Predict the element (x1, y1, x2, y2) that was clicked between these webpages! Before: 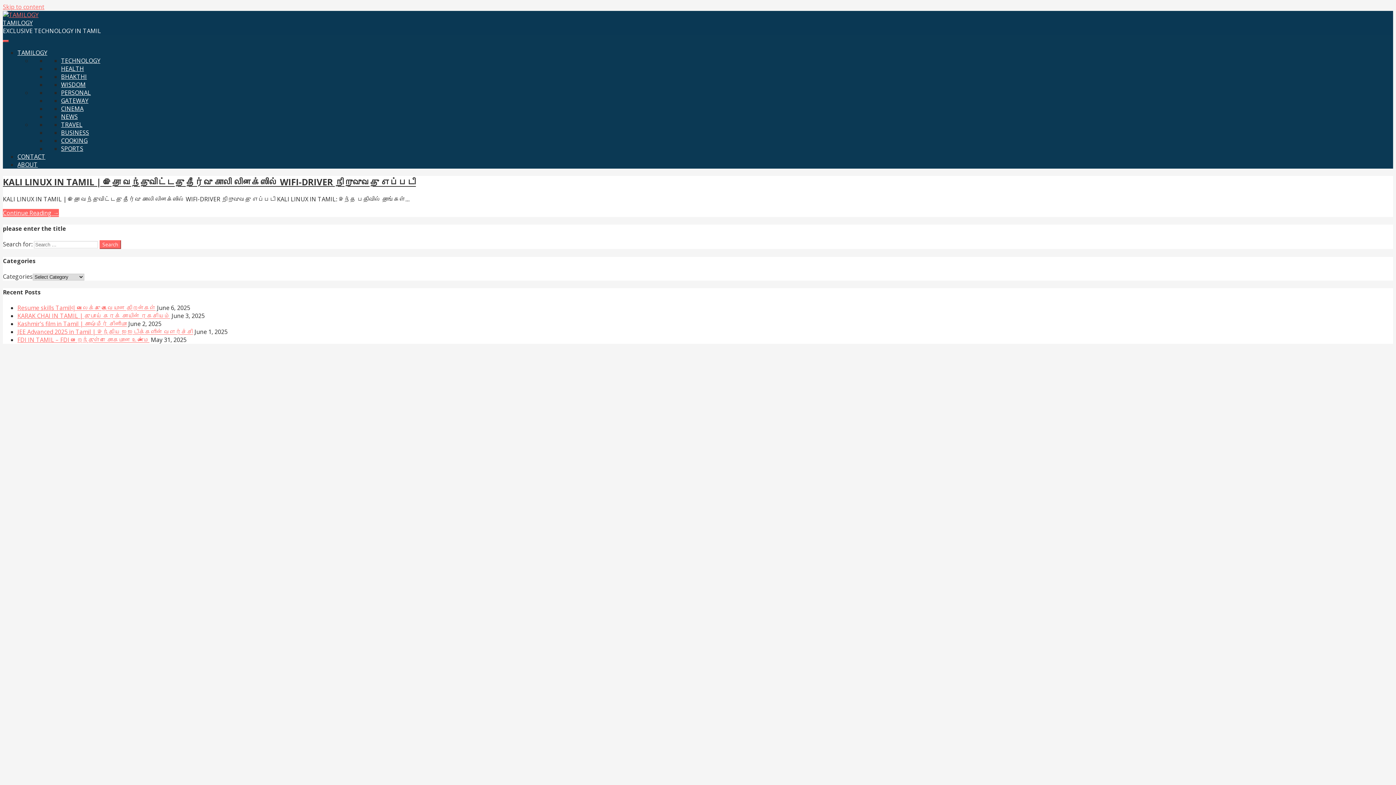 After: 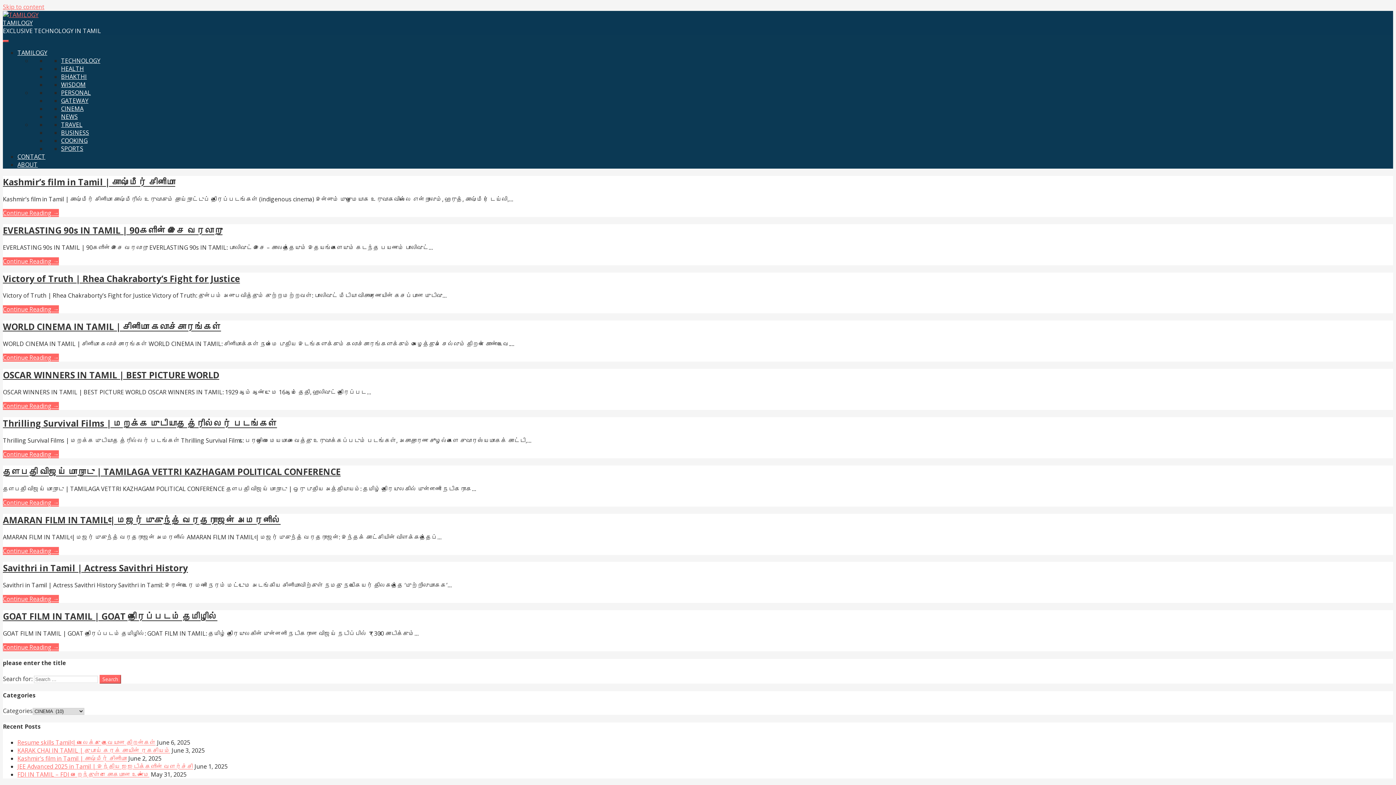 Action: label: CINEMA bbox: (61, 104, 83, 112)